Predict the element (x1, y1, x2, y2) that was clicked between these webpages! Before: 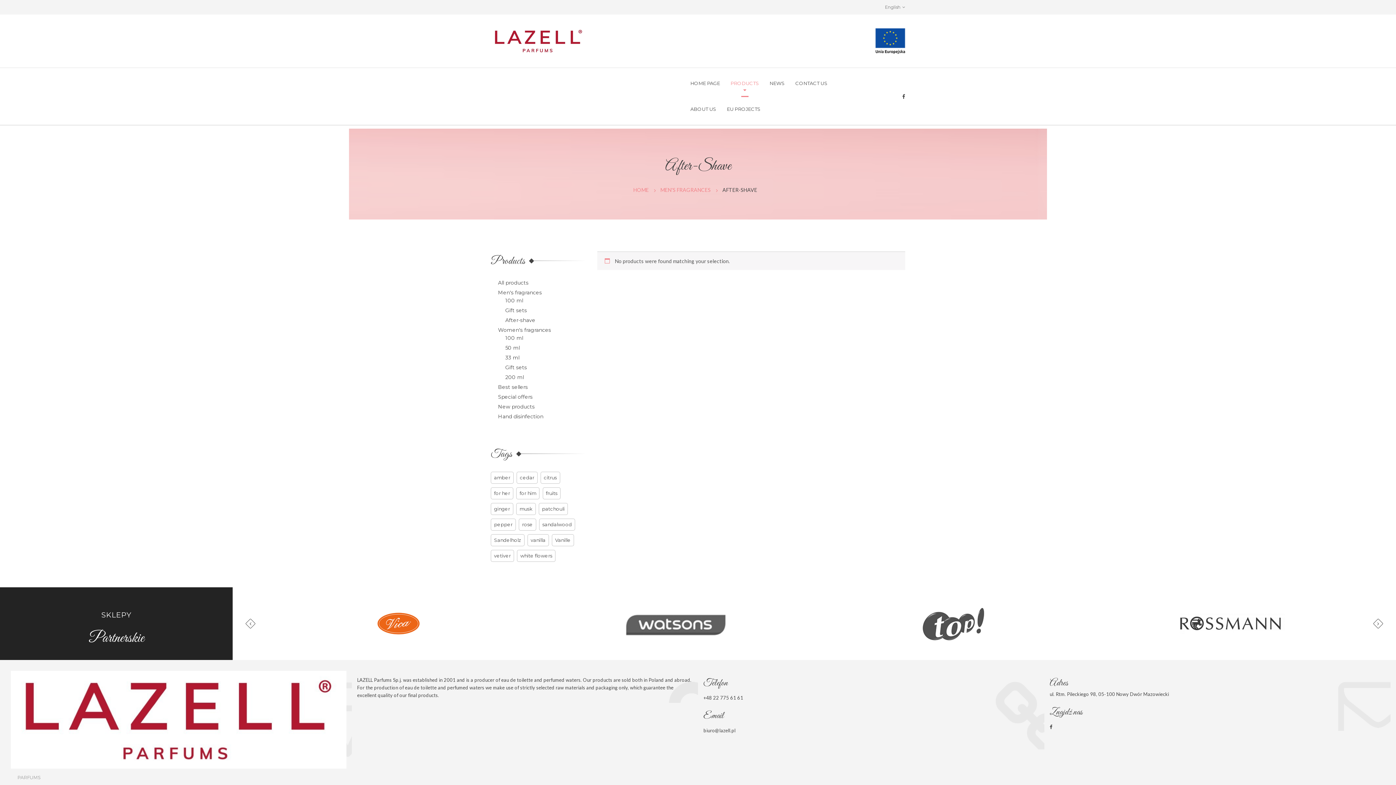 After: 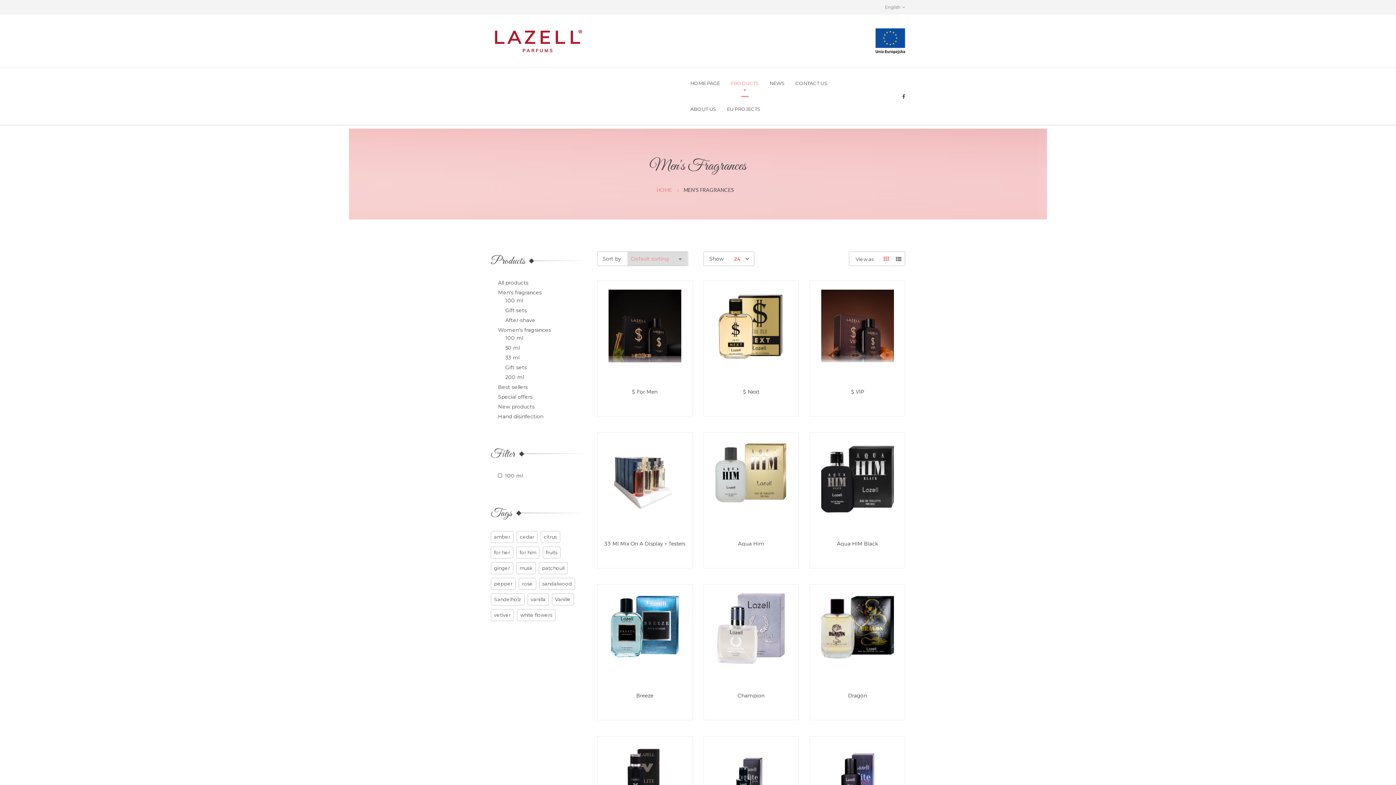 Action: bbox: (660, 187, 718, 193) label: MEN'S FRAGRANCES